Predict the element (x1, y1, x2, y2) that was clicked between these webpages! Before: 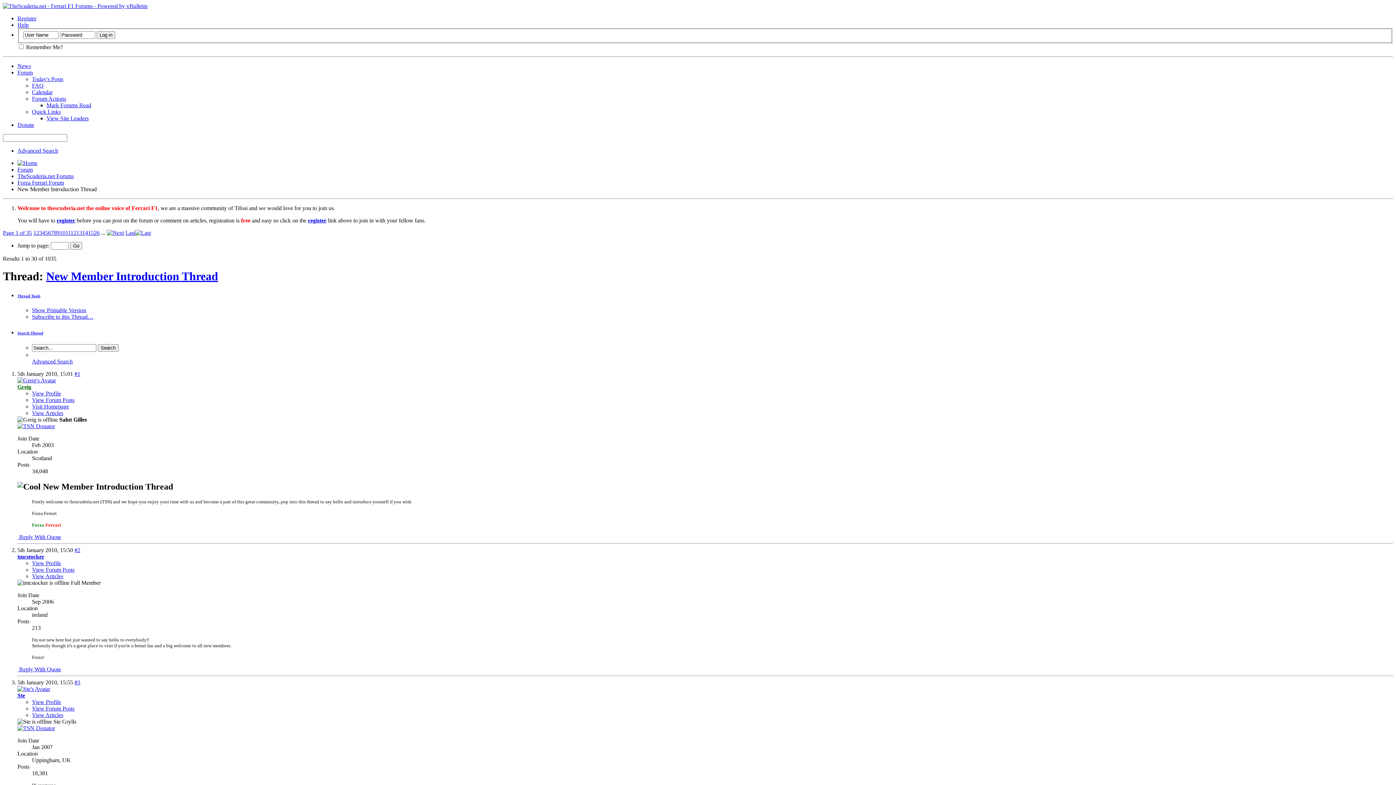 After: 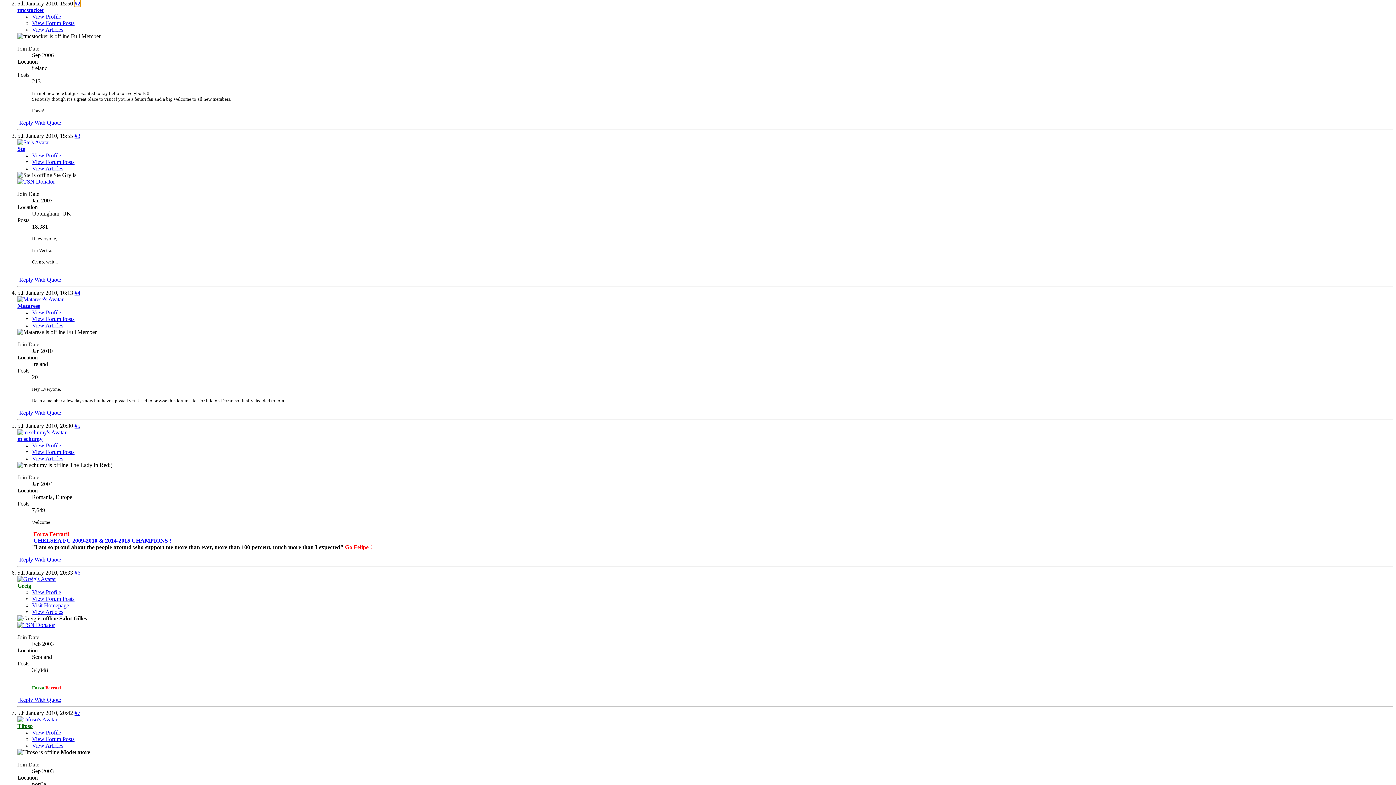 Action: label: #2 bbox: (74, 547, 80, 553)